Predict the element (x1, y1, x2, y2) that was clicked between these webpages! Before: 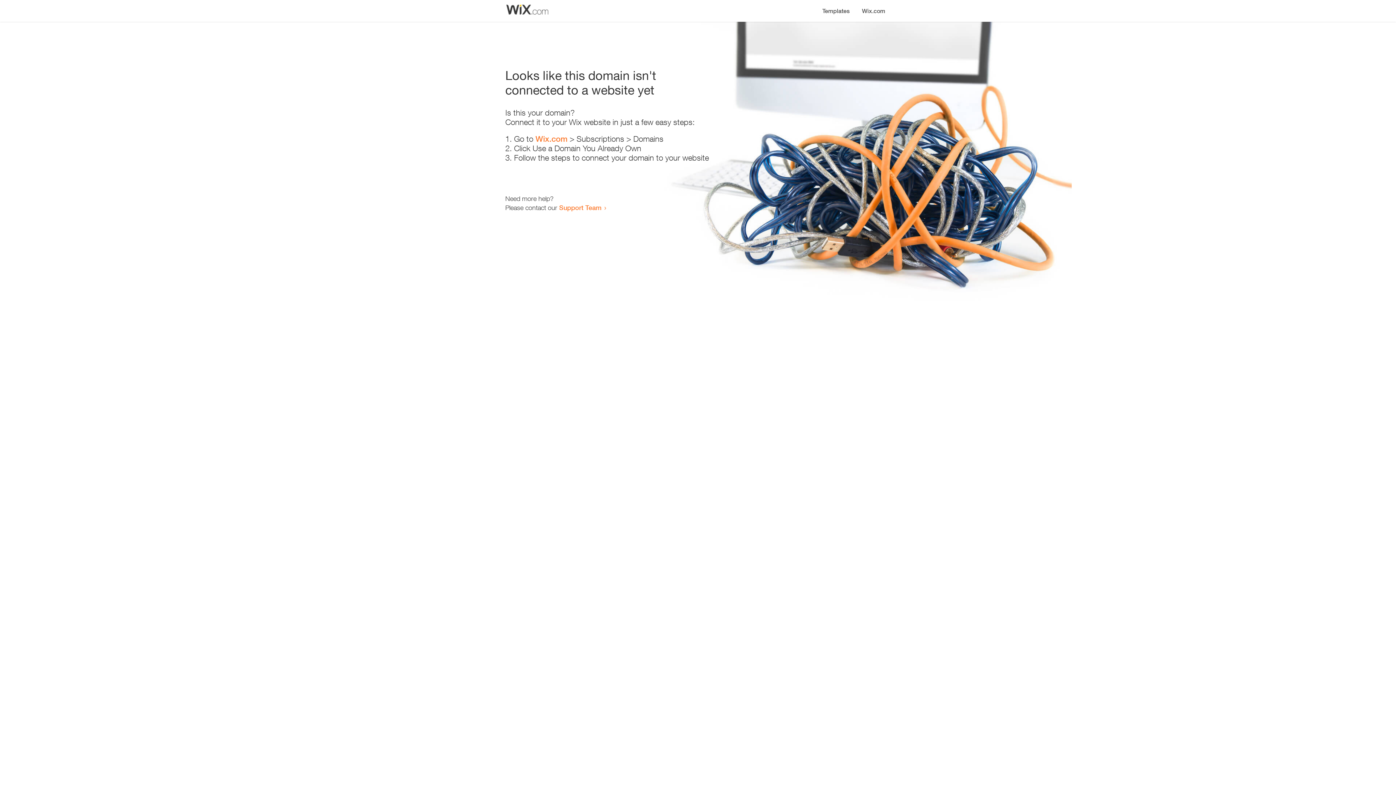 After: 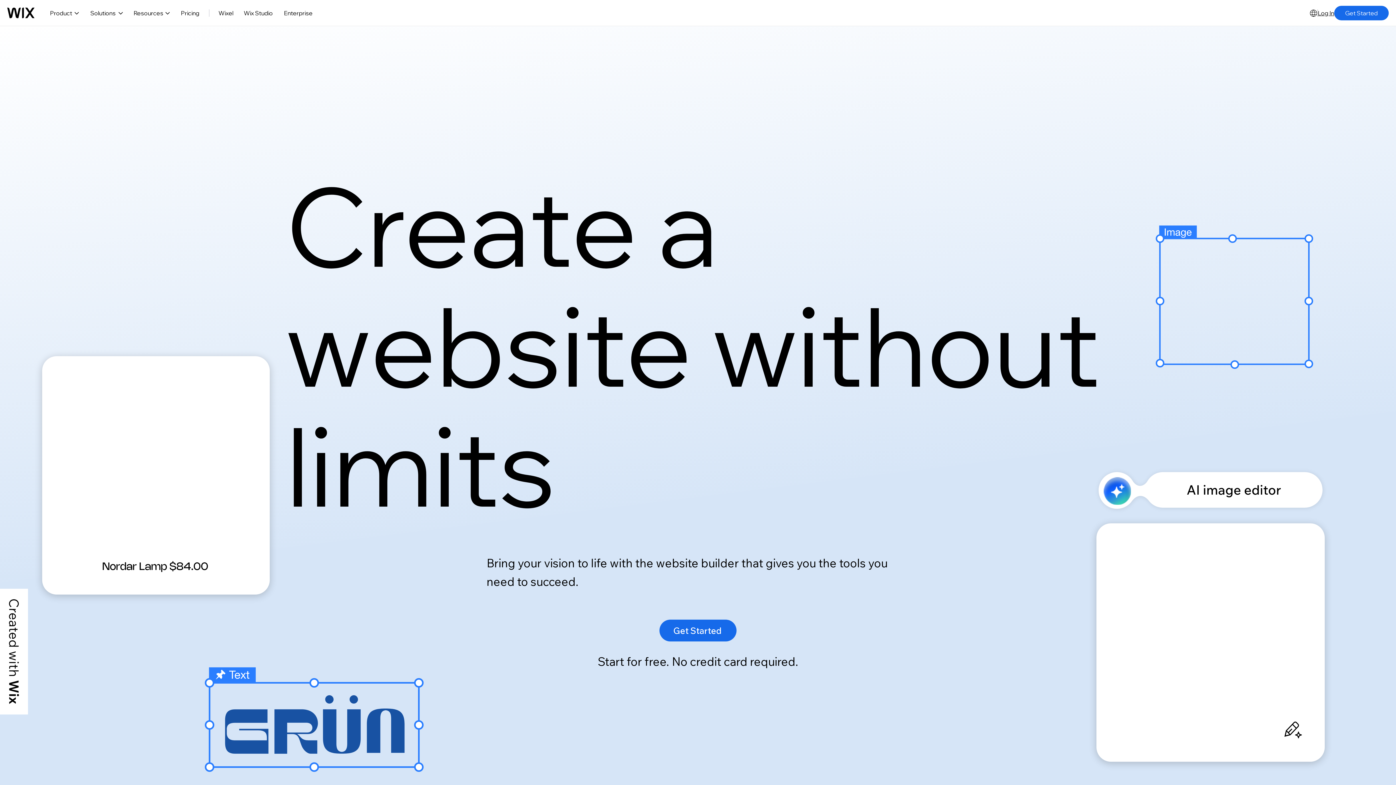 Action: label: Wix.com bbox: (535, 134, 567, 143)